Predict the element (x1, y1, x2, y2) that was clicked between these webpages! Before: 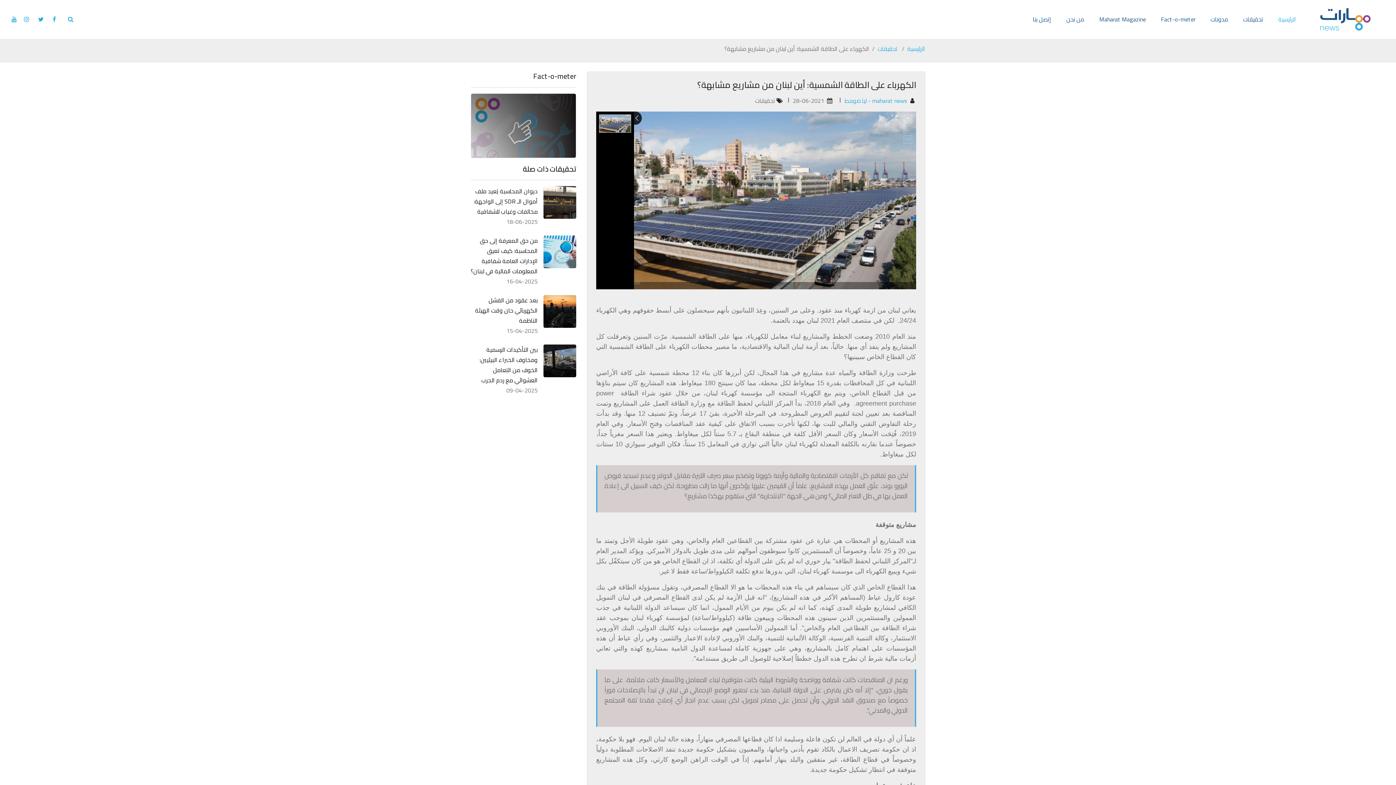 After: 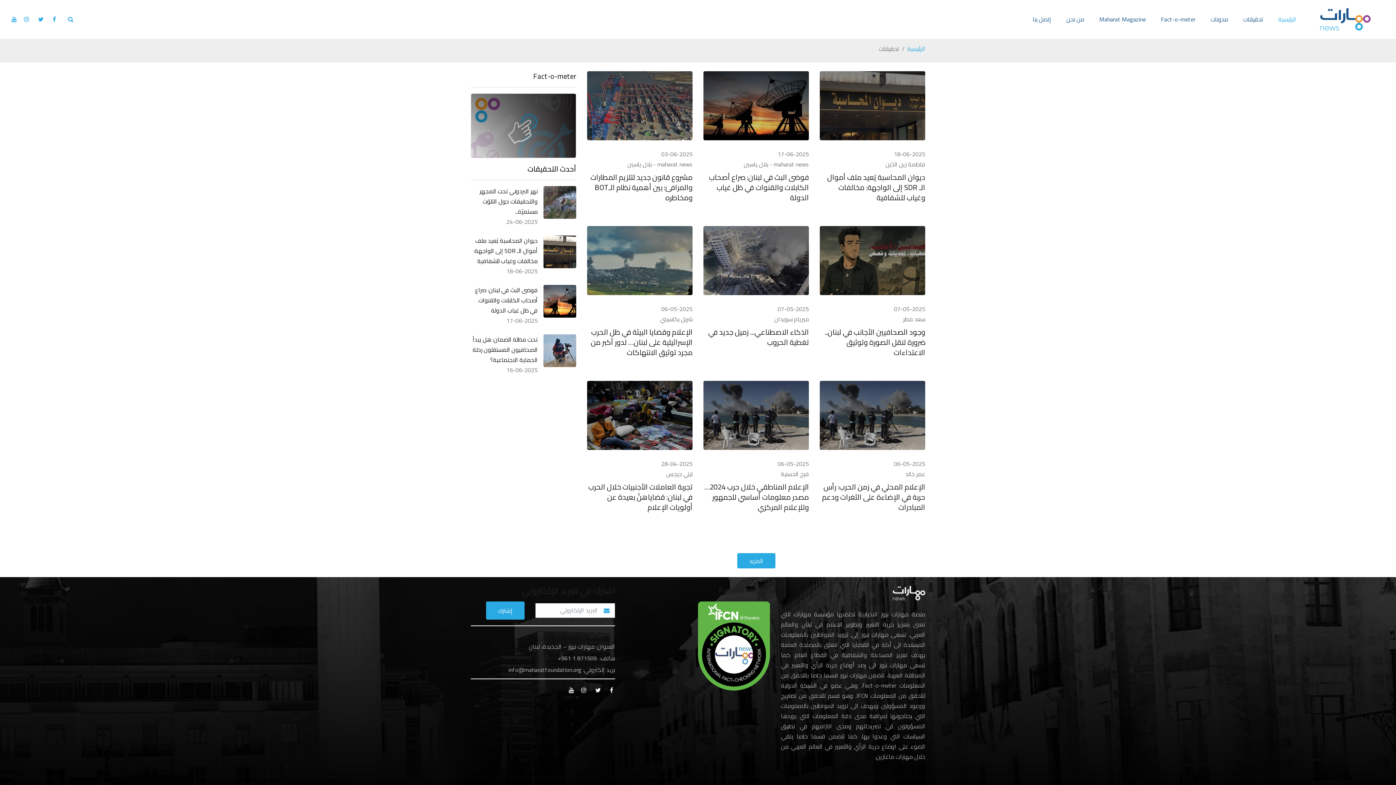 Action: bbox: (1235, 2, 1271, 36) label: تحقيقات